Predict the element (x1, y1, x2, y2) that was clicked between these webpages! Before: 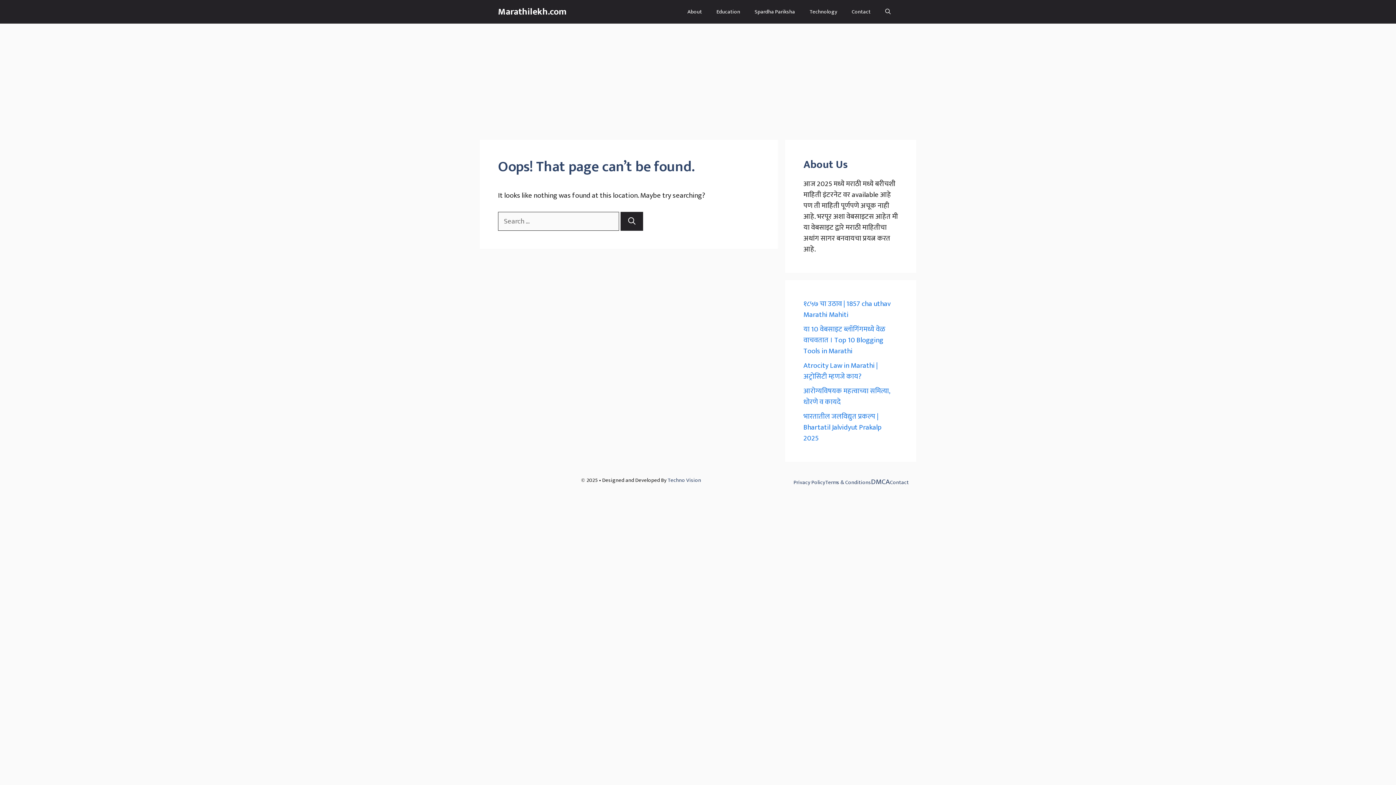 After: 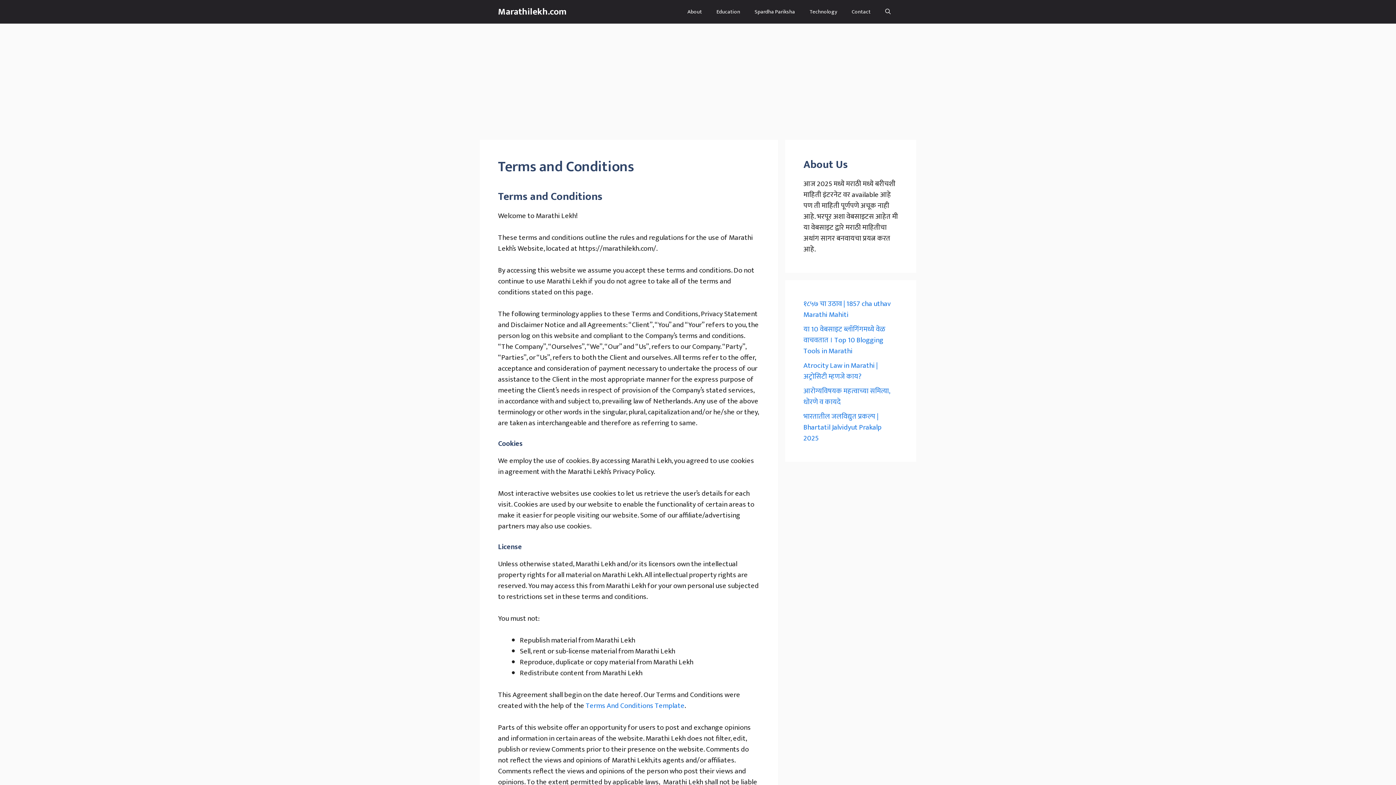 Action: bbox: (825, 476, 871, 488) label: Terms & Conditions